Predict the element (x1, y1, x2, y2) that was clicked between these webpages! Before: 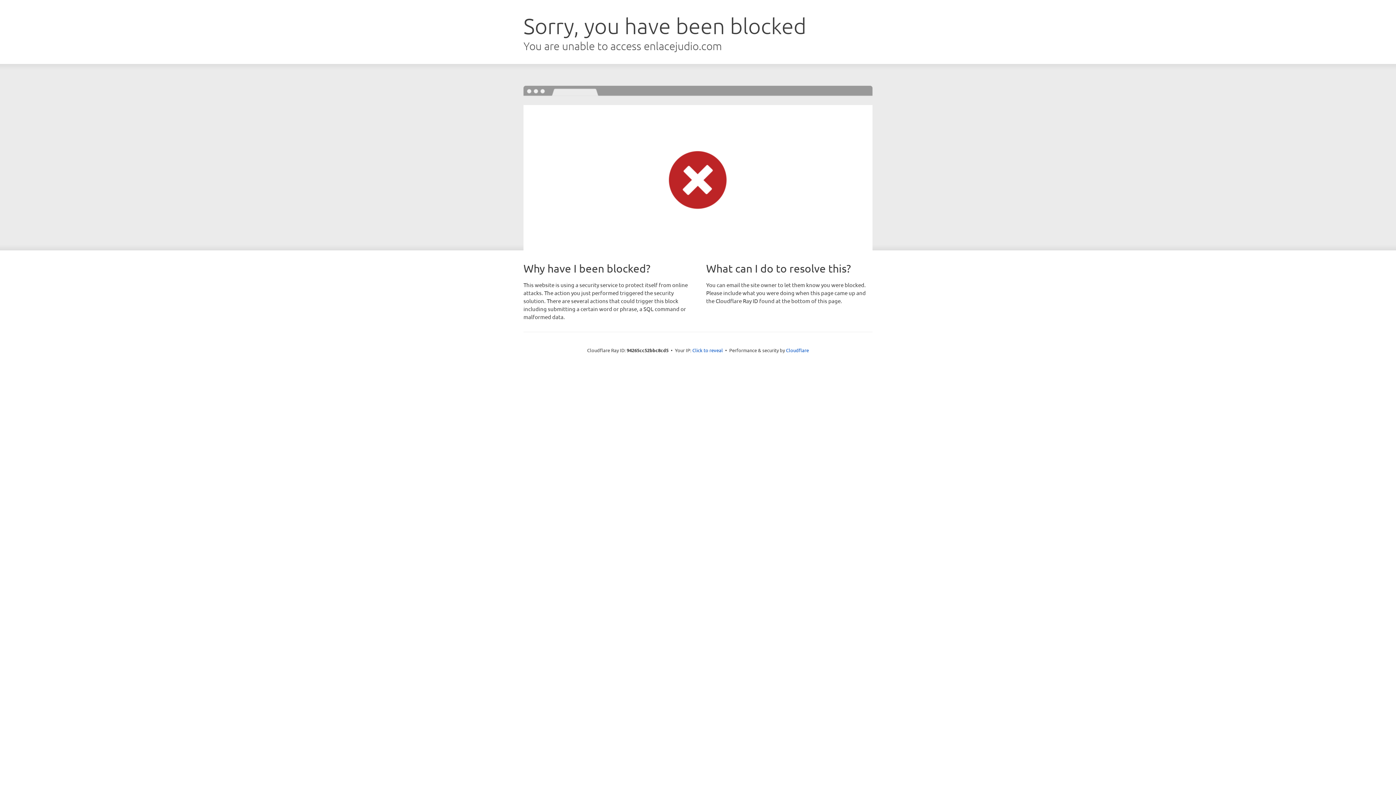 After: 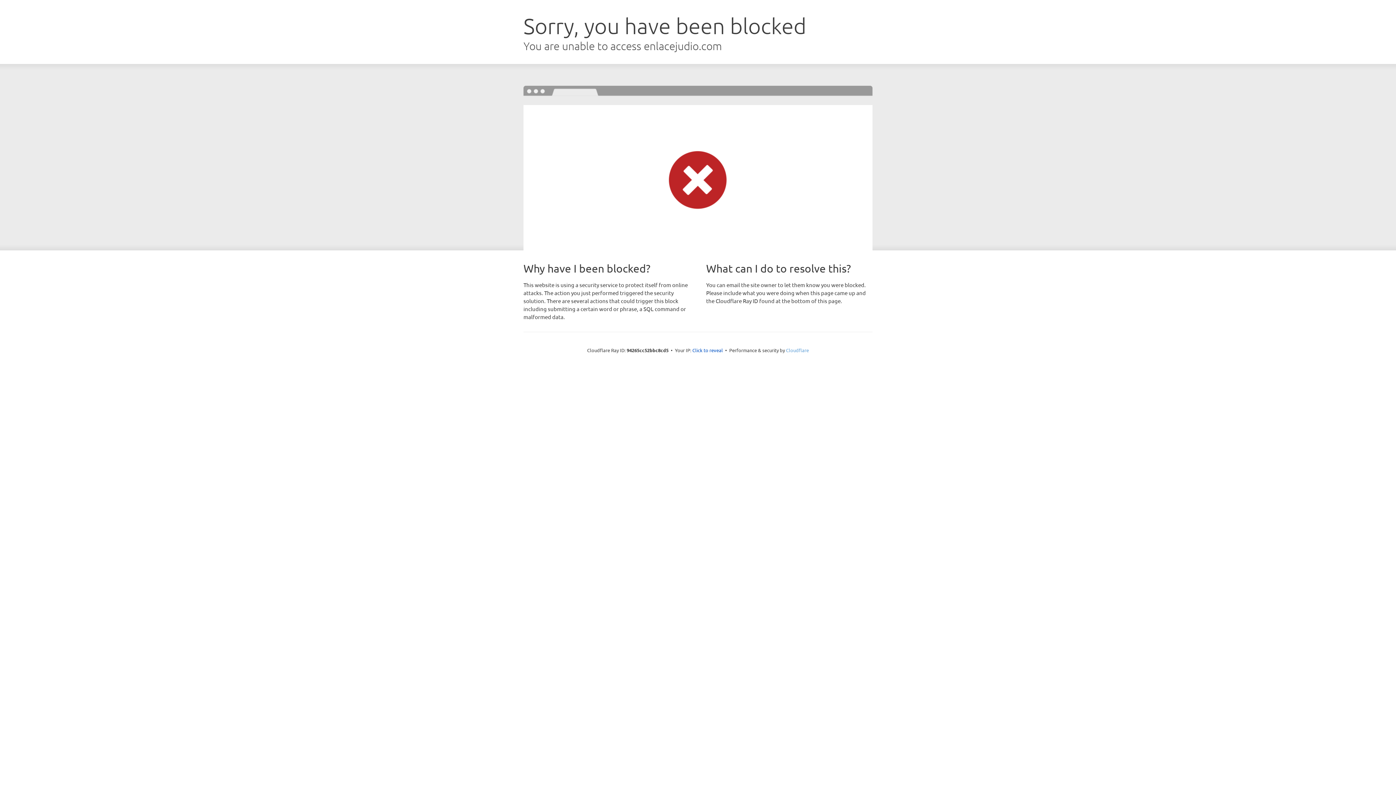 Action: label: Cloudflare bbox: (786, 347, 809, 353)